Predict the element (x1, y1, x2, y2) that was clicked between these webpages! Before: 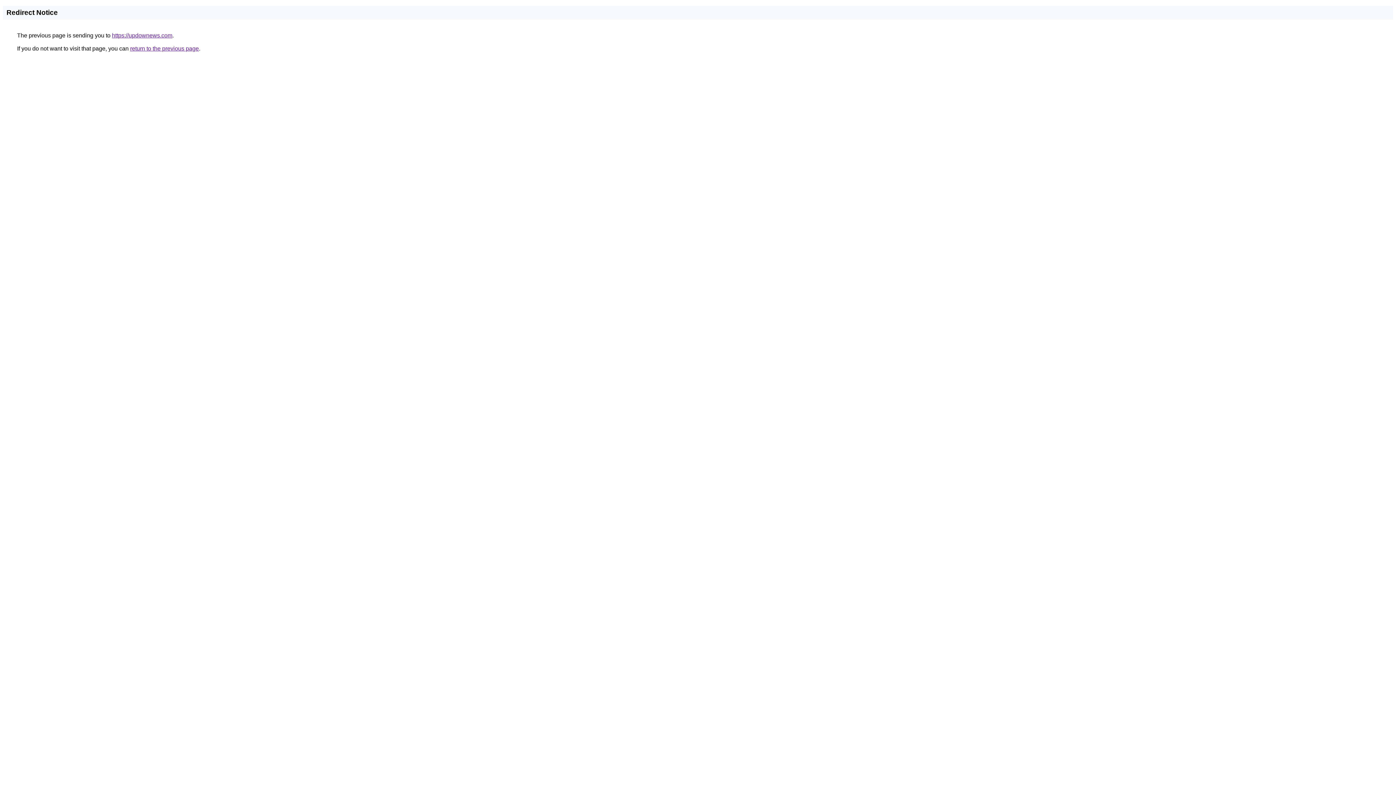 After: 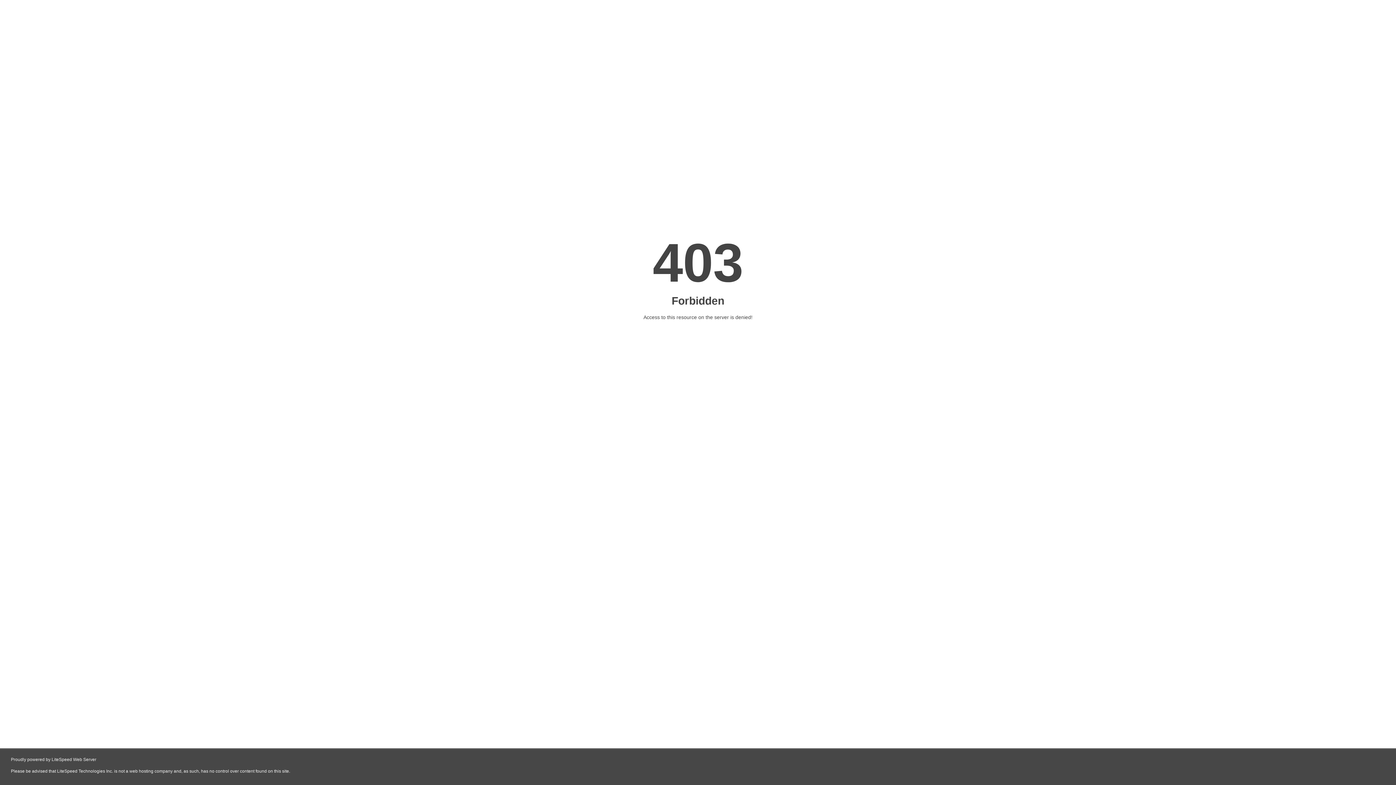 Action: bbox: (112, 32, 172, 38) label: https://updownews.com